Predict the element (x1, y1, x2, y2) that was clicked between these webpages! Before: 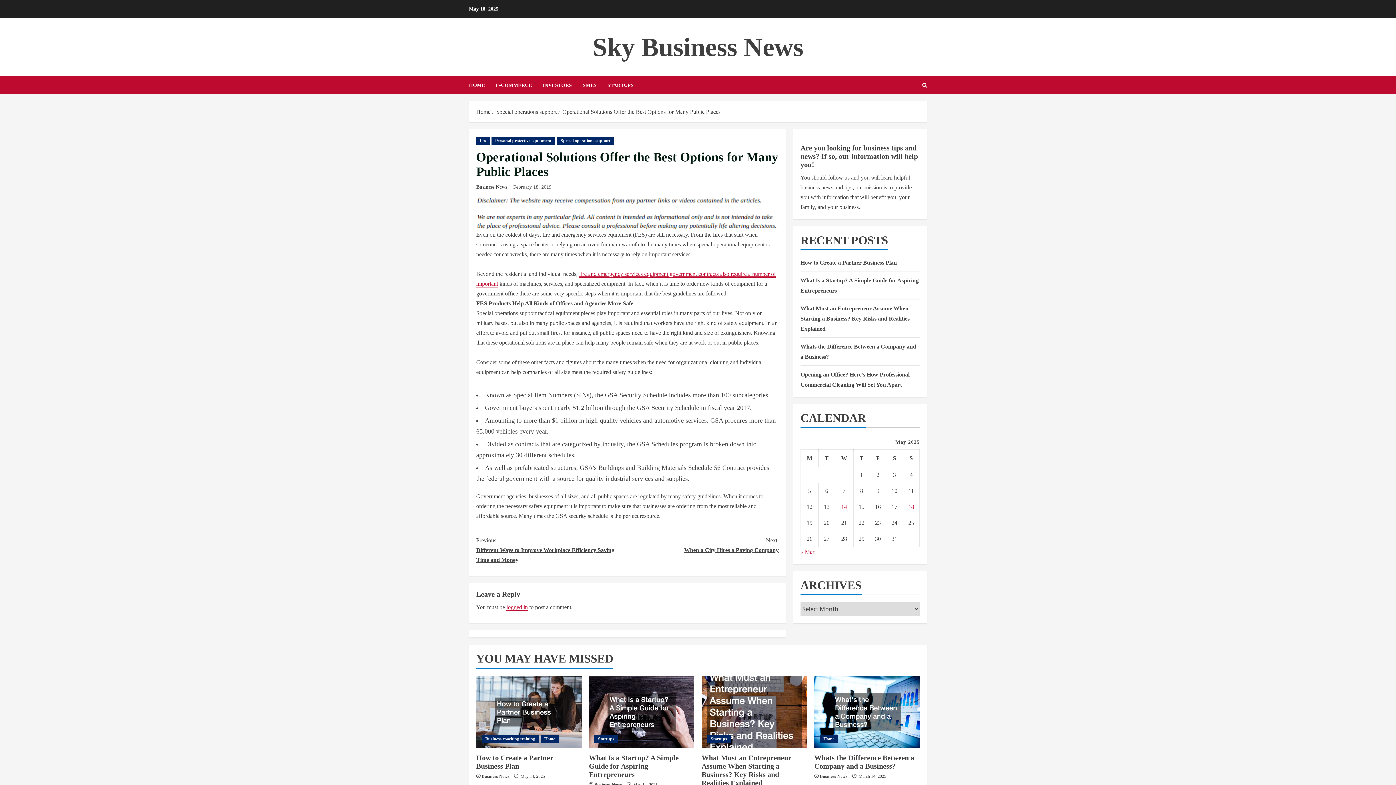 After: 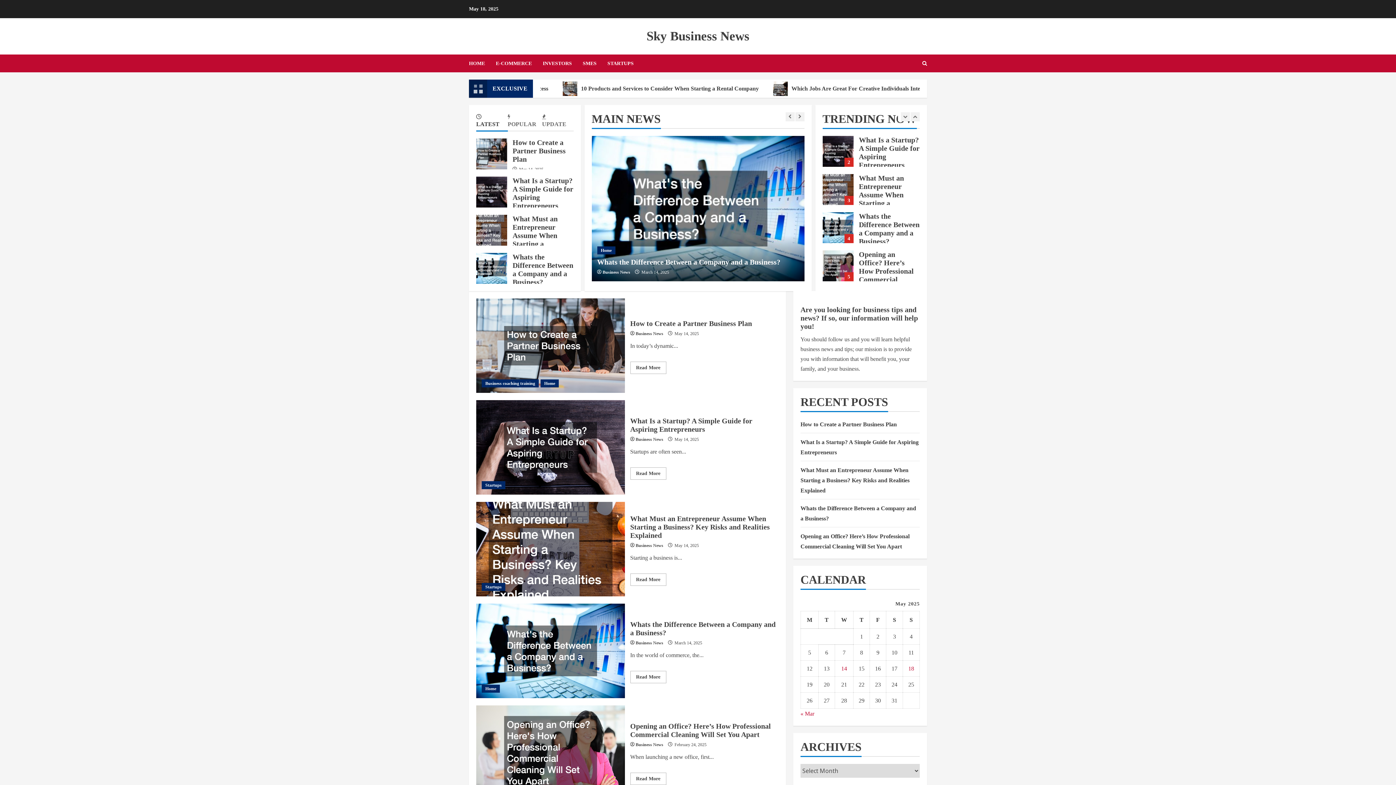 Action: label: Home bbox: (476, 108, 490, 114)